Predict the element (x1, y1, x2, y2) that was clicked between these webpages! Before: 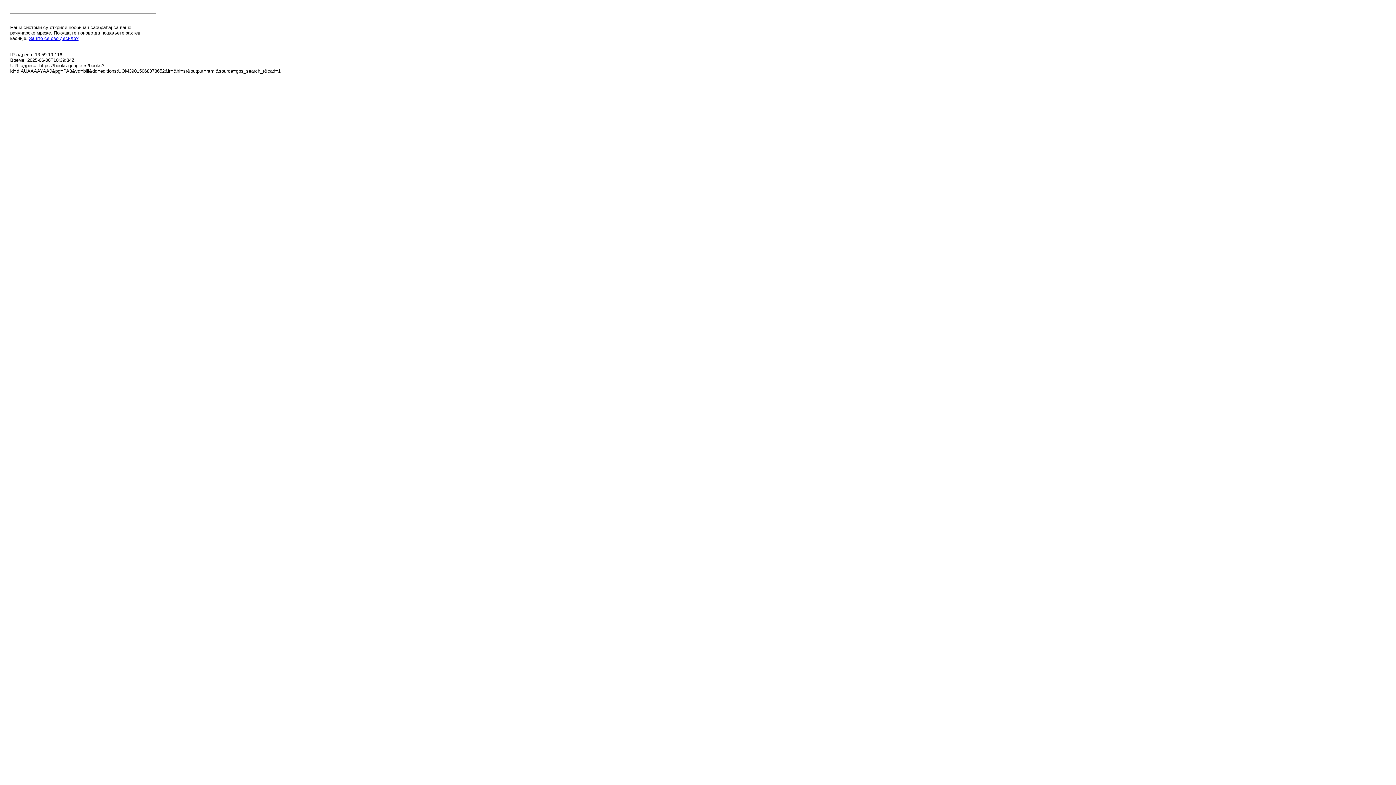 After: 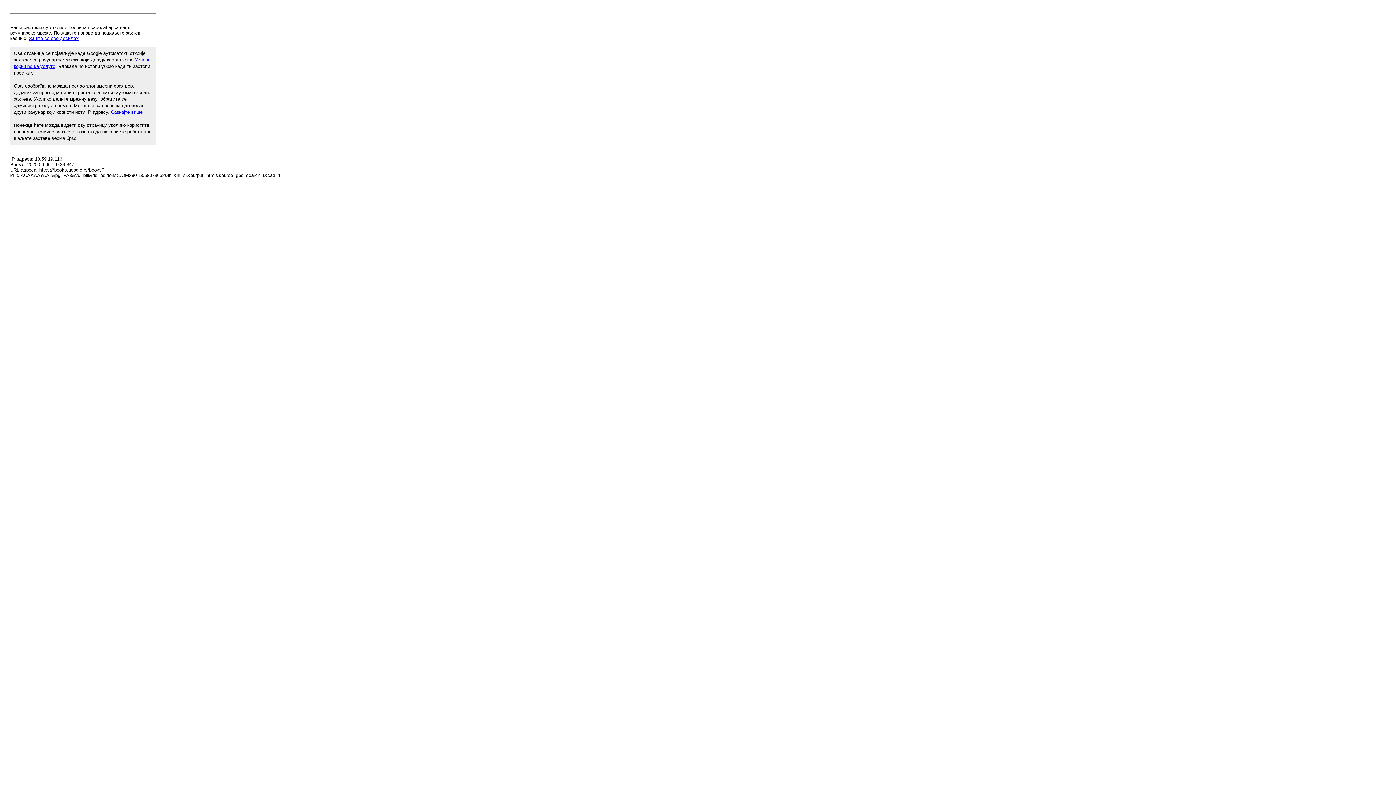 Action: bbox: (29, 35, 78, 41) label: Зашто се ово десило?